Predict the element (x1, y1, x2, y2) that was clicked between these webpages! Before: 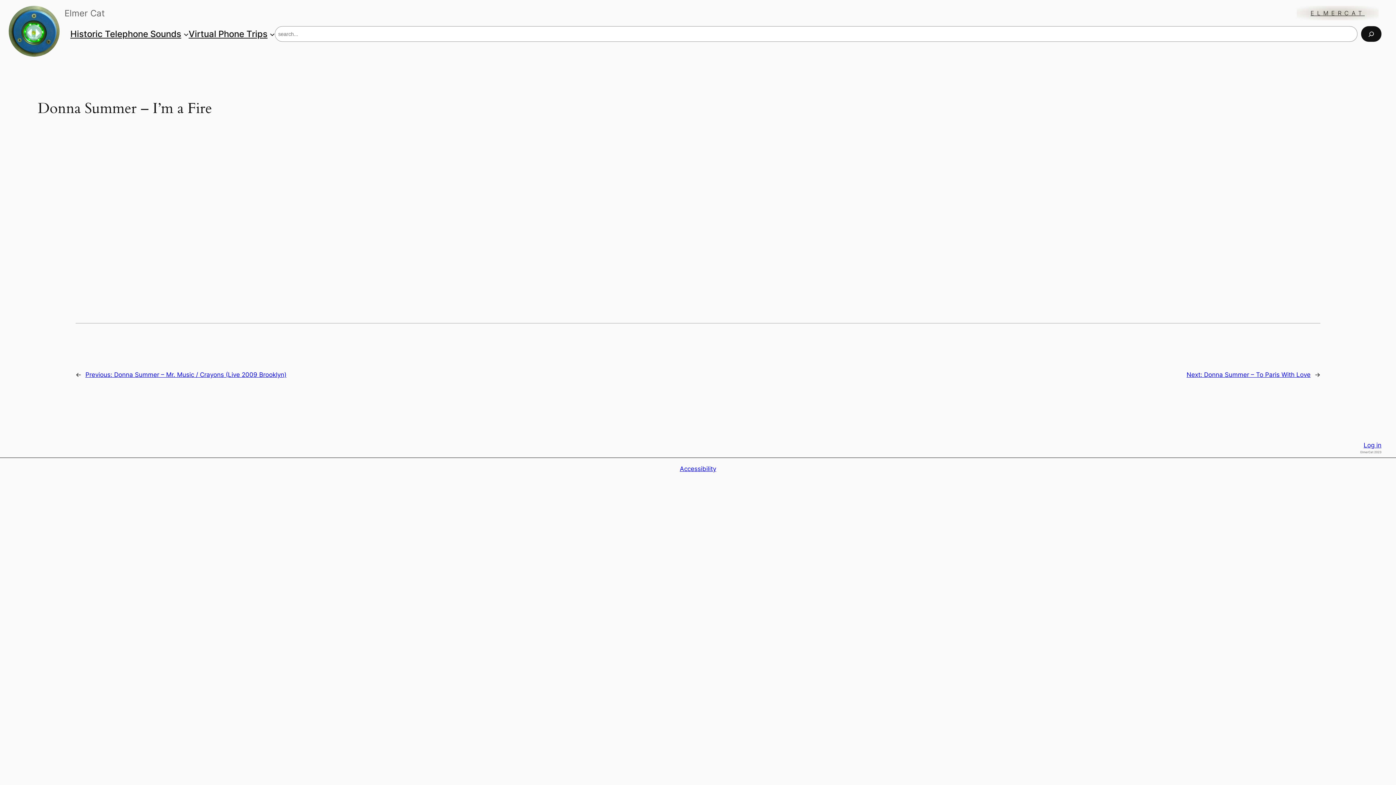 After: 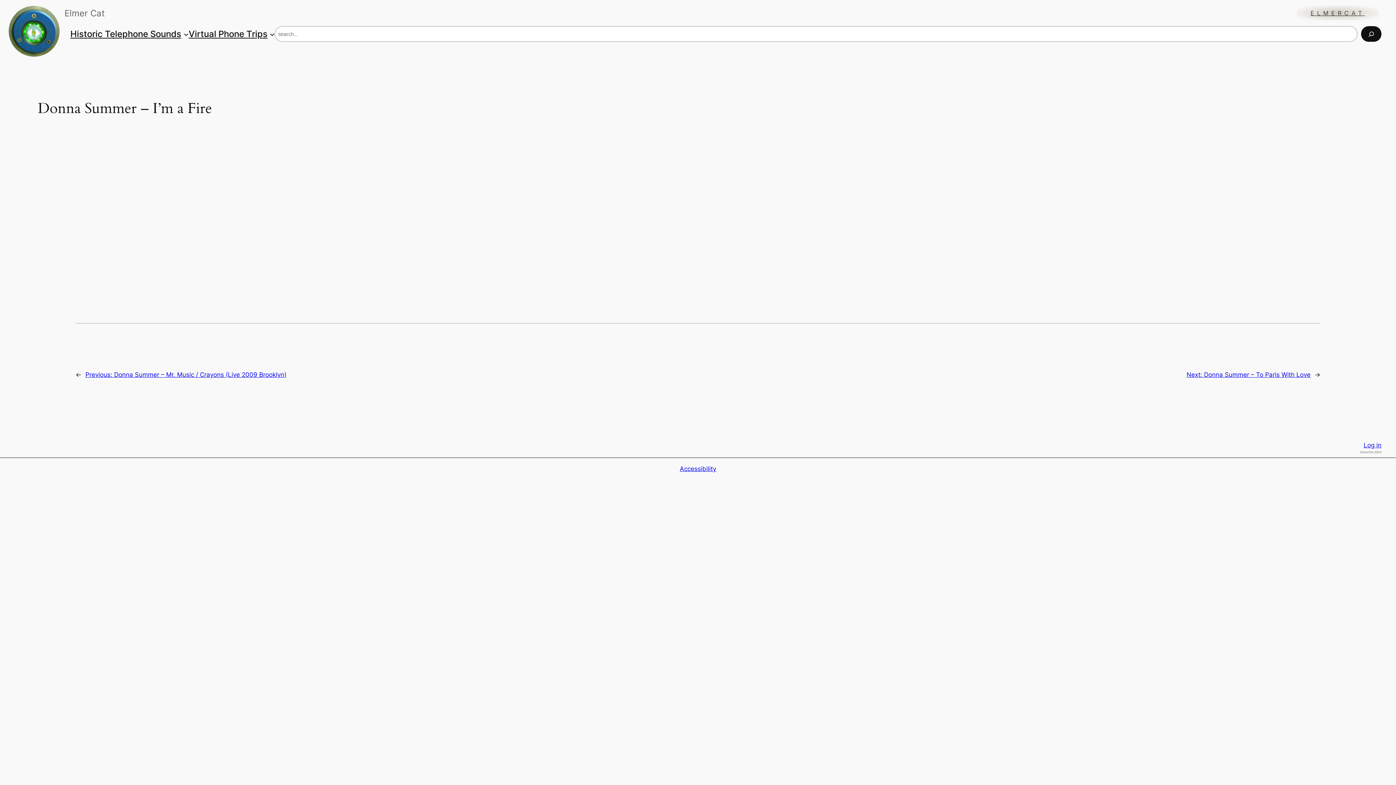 Action: label: Accessibility bbox: (680, 465, 716, 472)